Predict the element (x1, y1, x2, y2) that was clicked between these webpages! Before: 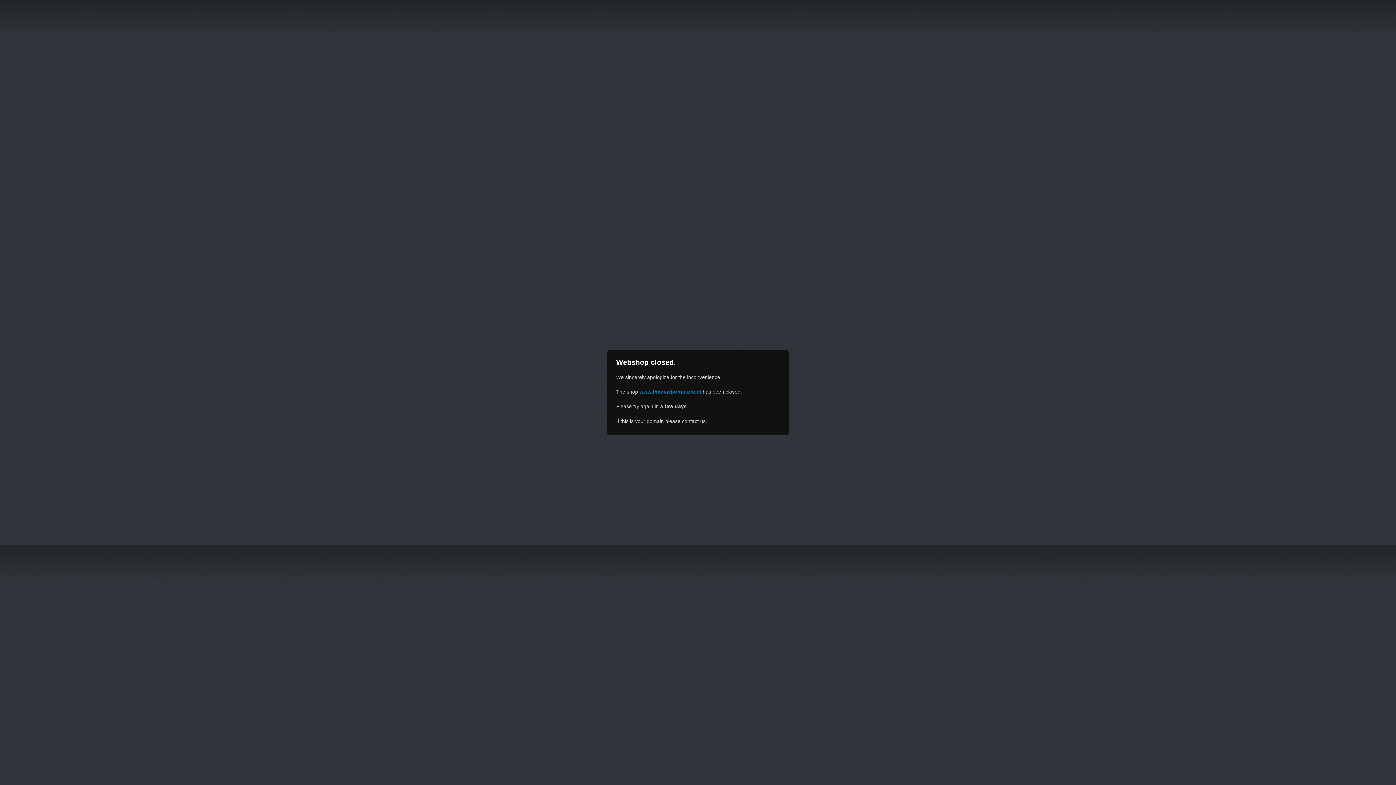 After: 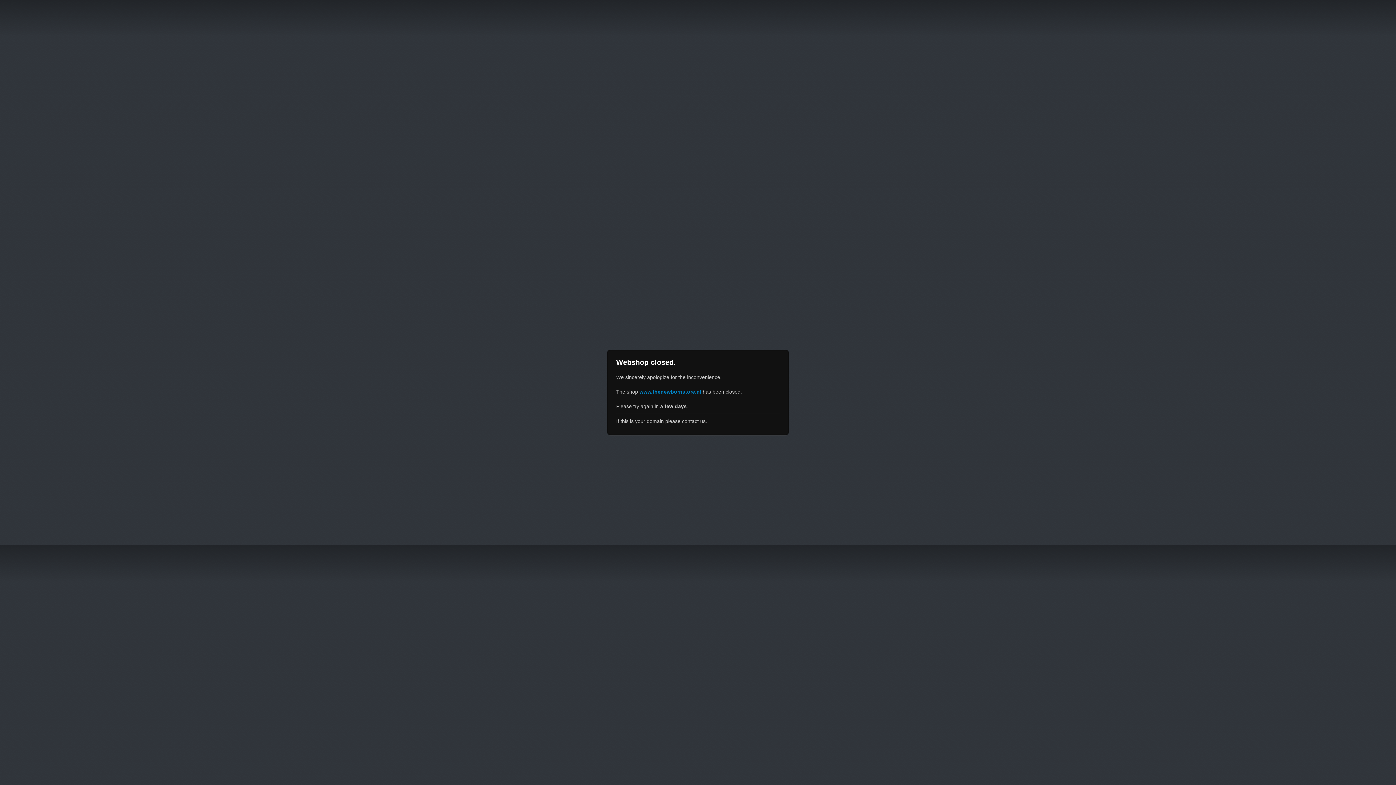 Action: bbox: (639, 389, 701, 394) label: www.thenewbornstore.nl